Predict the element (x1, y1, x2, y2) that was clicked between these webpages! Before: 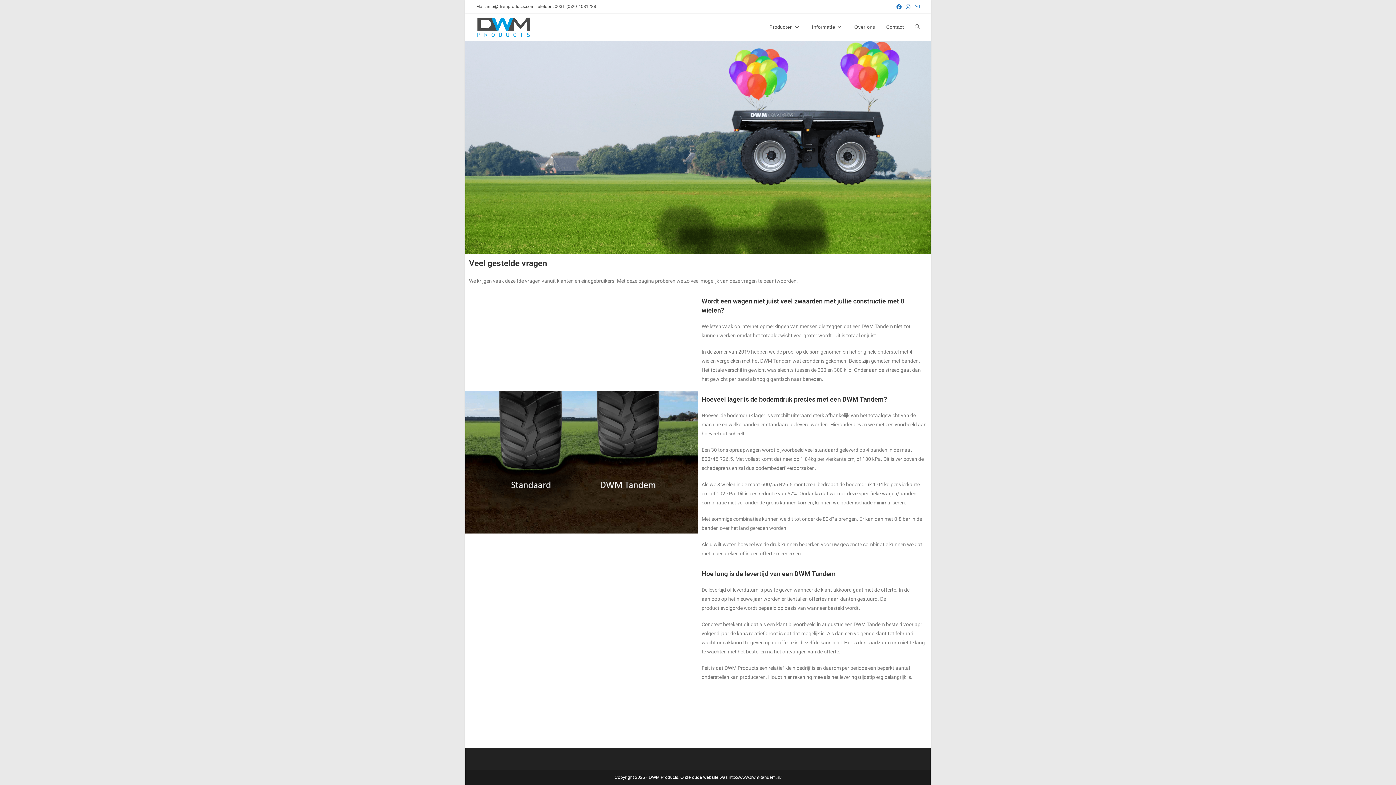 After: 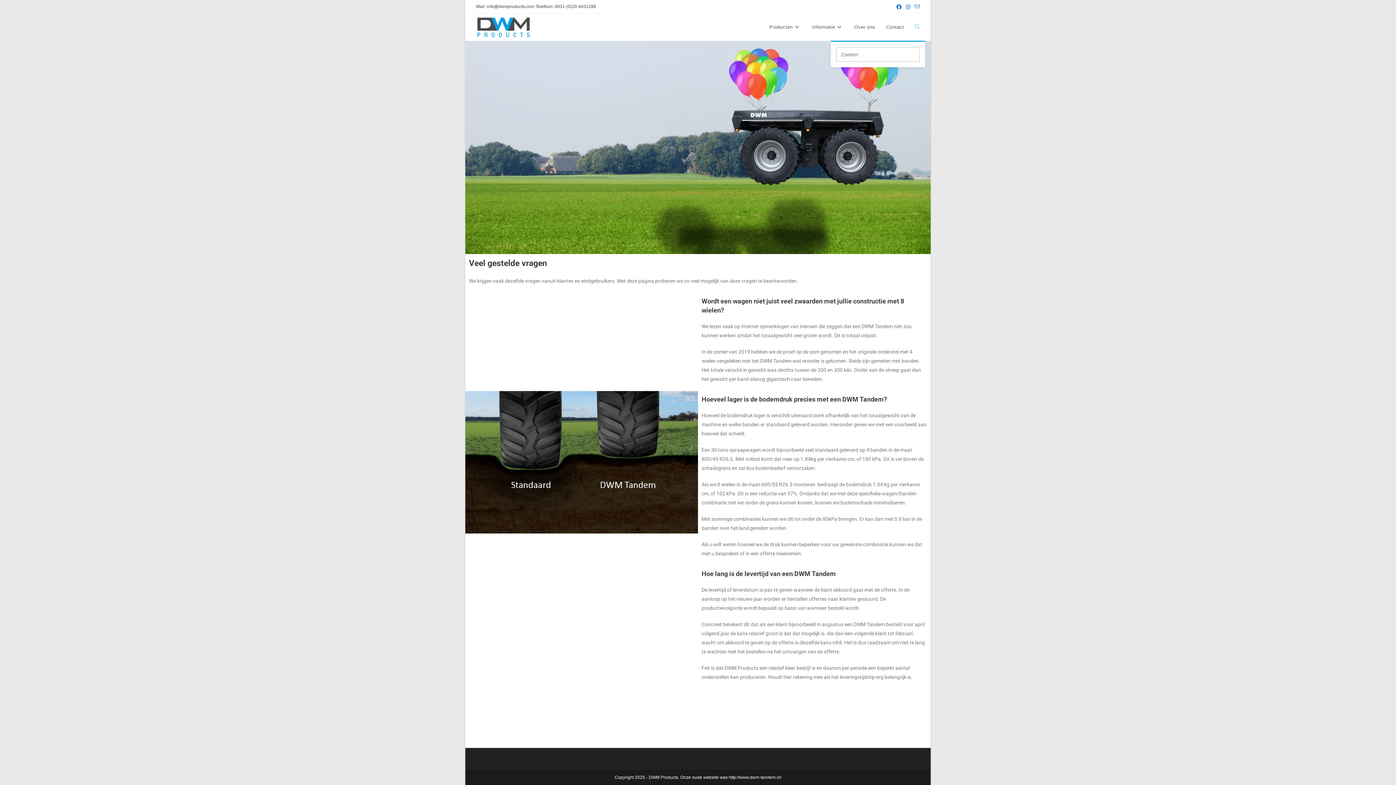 Action: label: Toggle website zoeken bbox: (909, 13, 925, 40)